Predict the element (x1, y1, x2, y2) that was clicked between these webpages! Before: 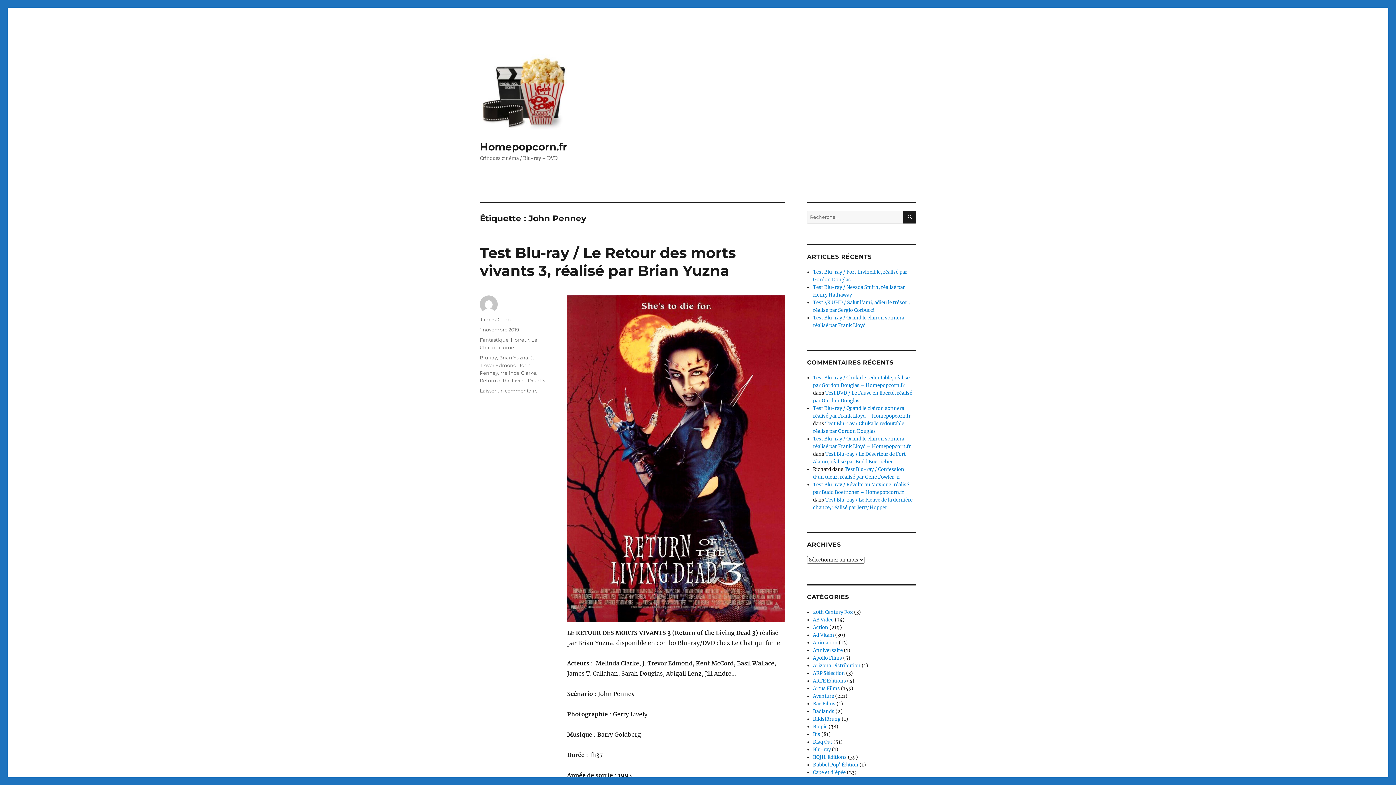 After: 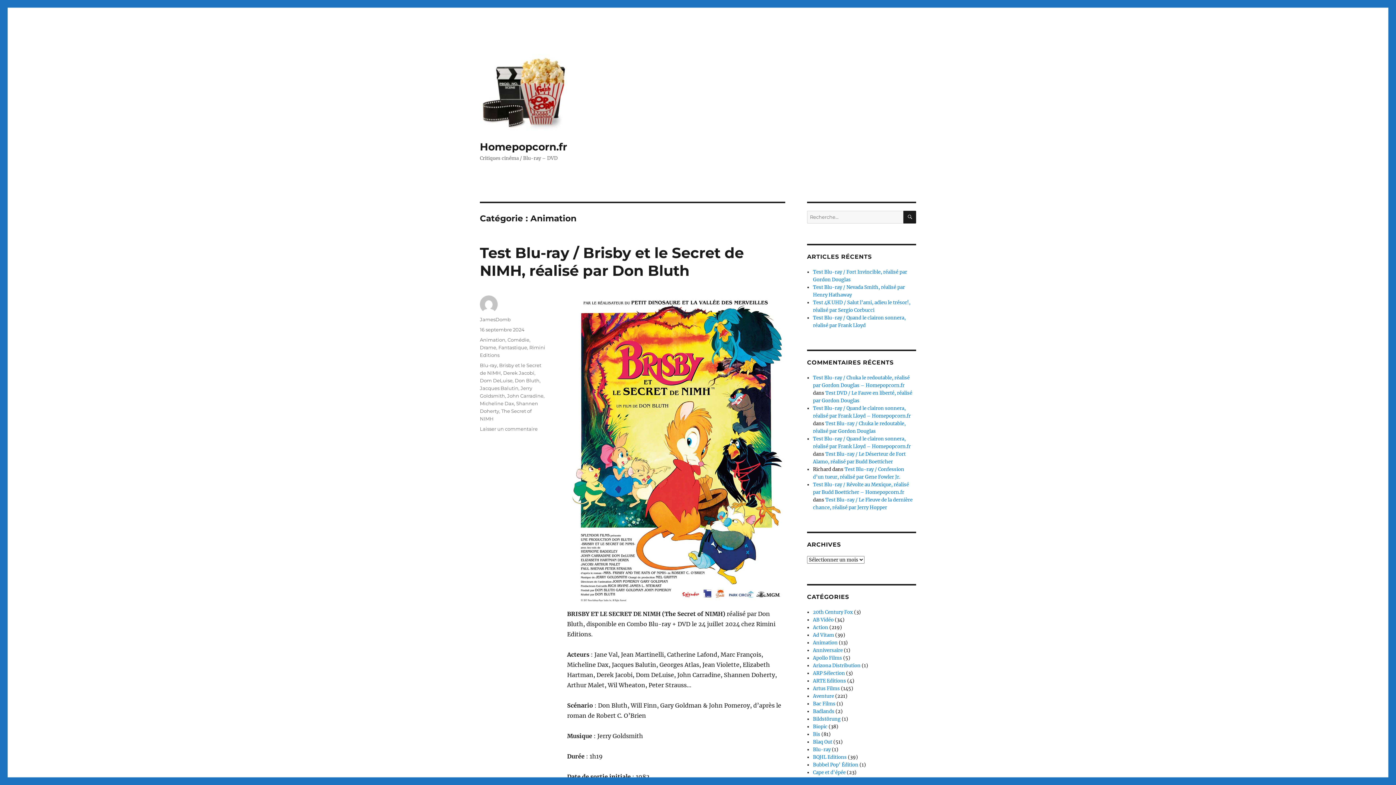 Action: label: Animation bbox: (813, 640, 837, 646)